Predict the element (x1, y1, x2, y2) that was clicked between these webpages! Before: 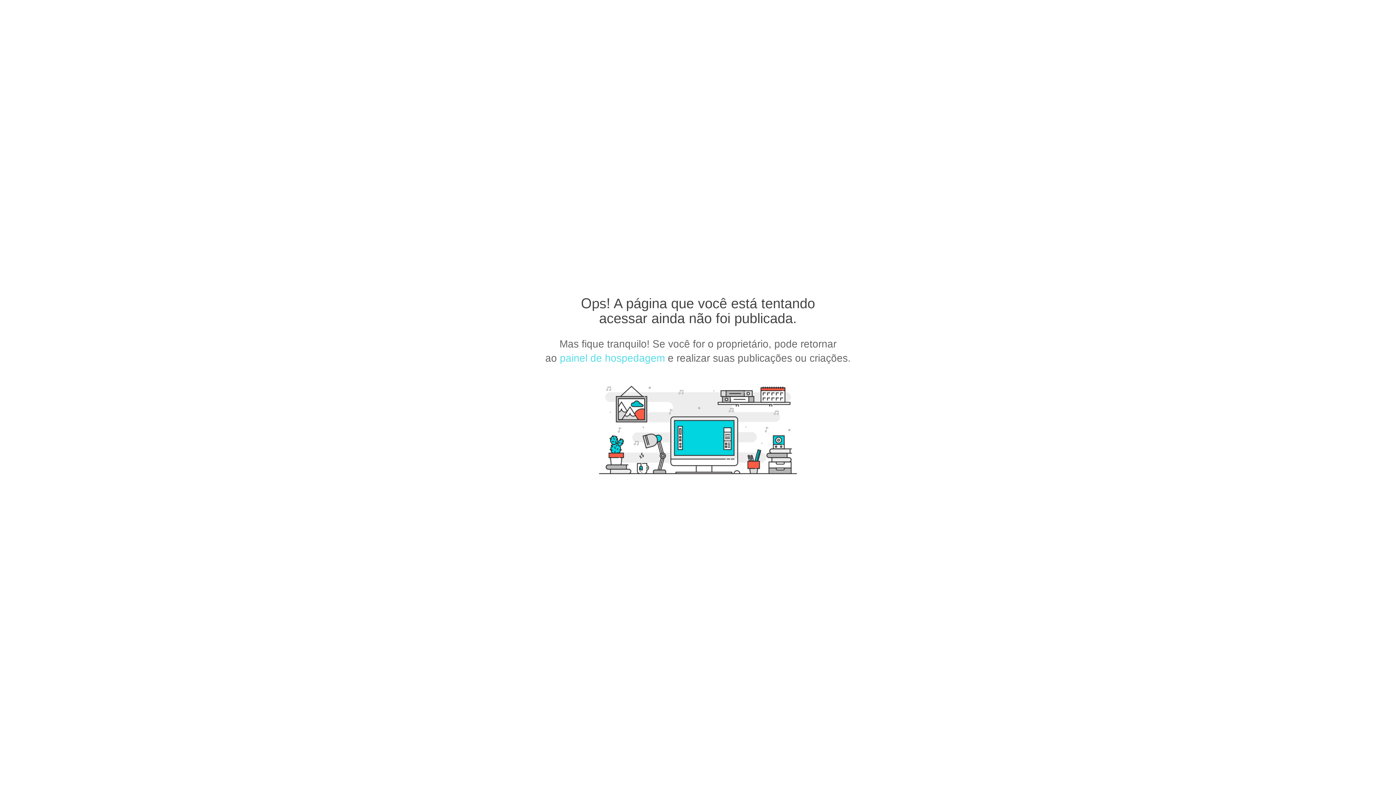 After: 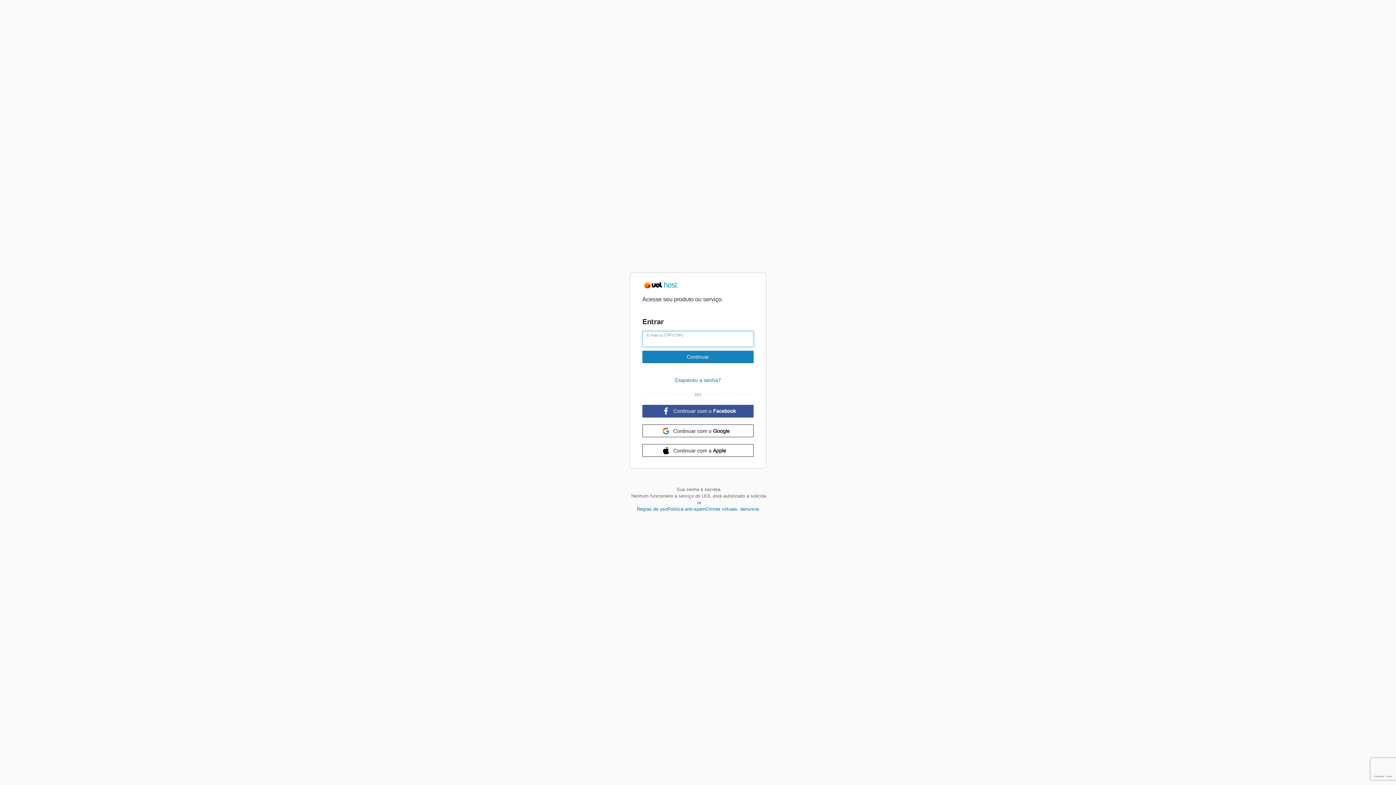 Action: label: painel de hospedagem bbox: (560, 352, 665, 364)